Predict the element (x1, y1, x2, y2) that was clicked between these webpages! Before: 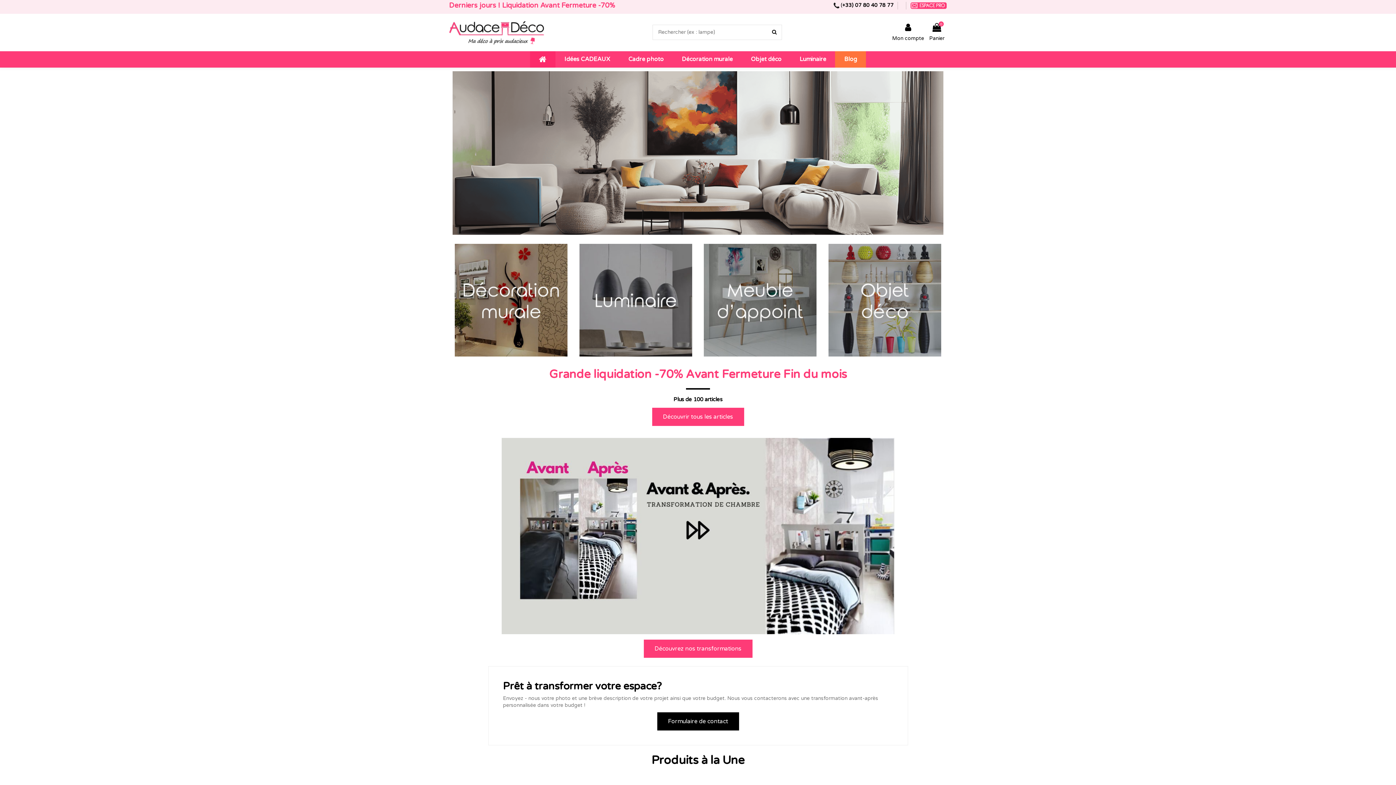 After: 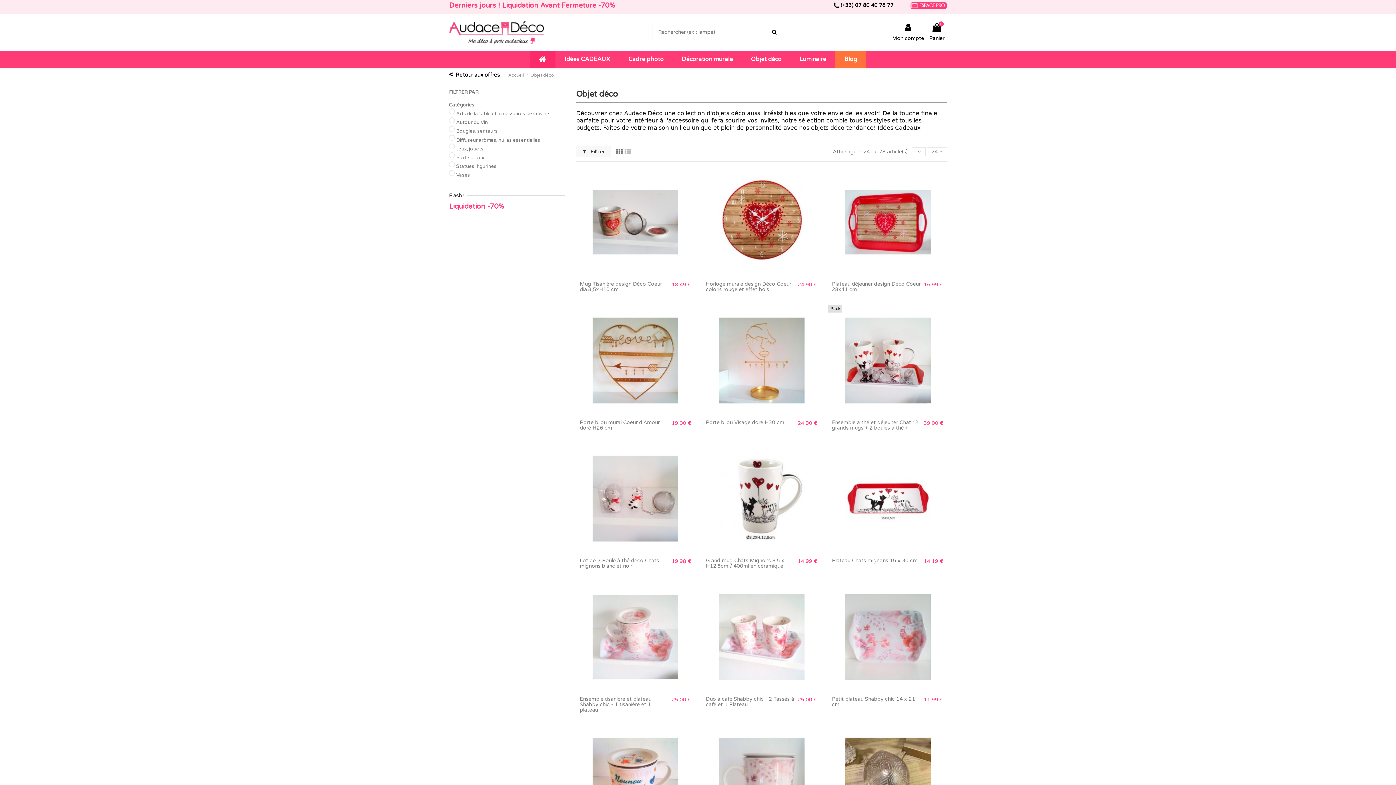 Action: bbox: (828, 297, 941, 303)